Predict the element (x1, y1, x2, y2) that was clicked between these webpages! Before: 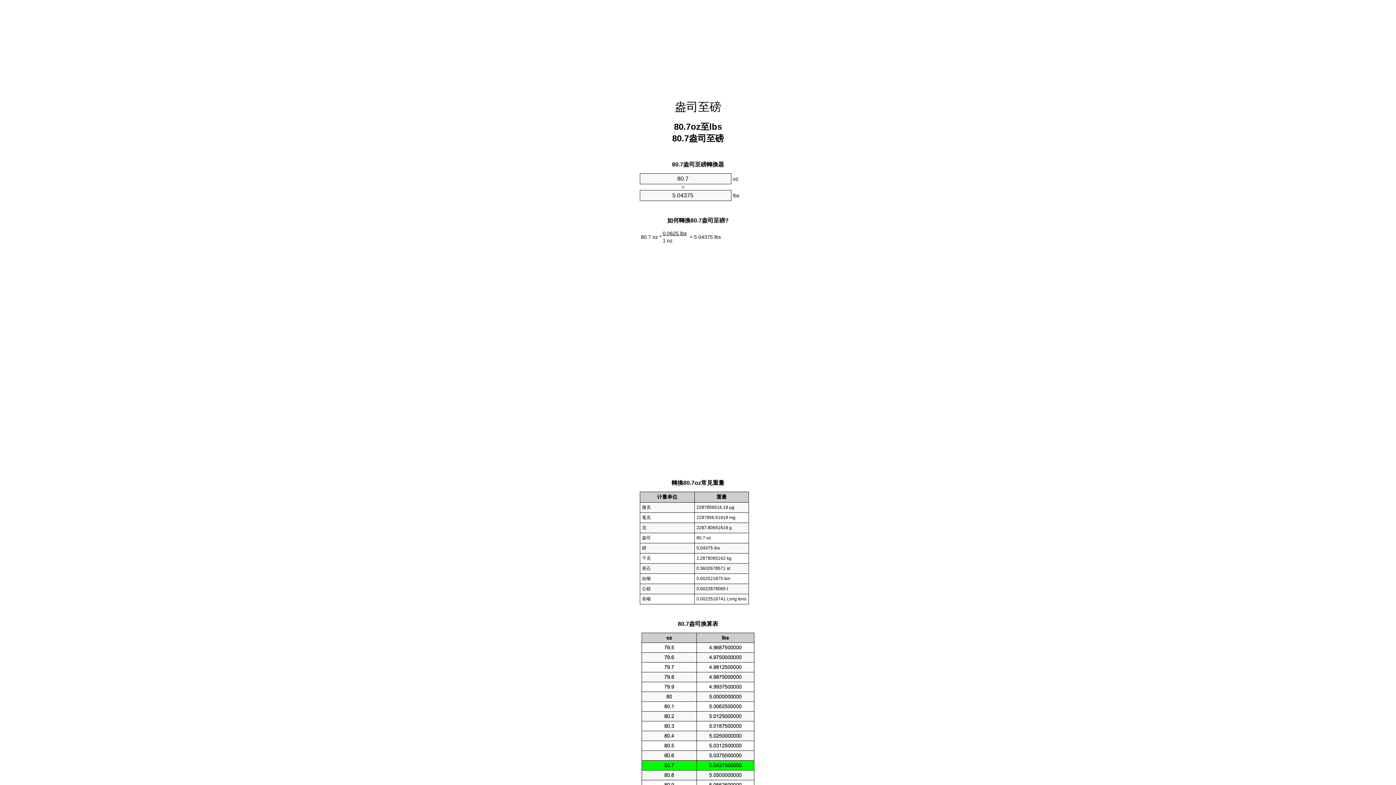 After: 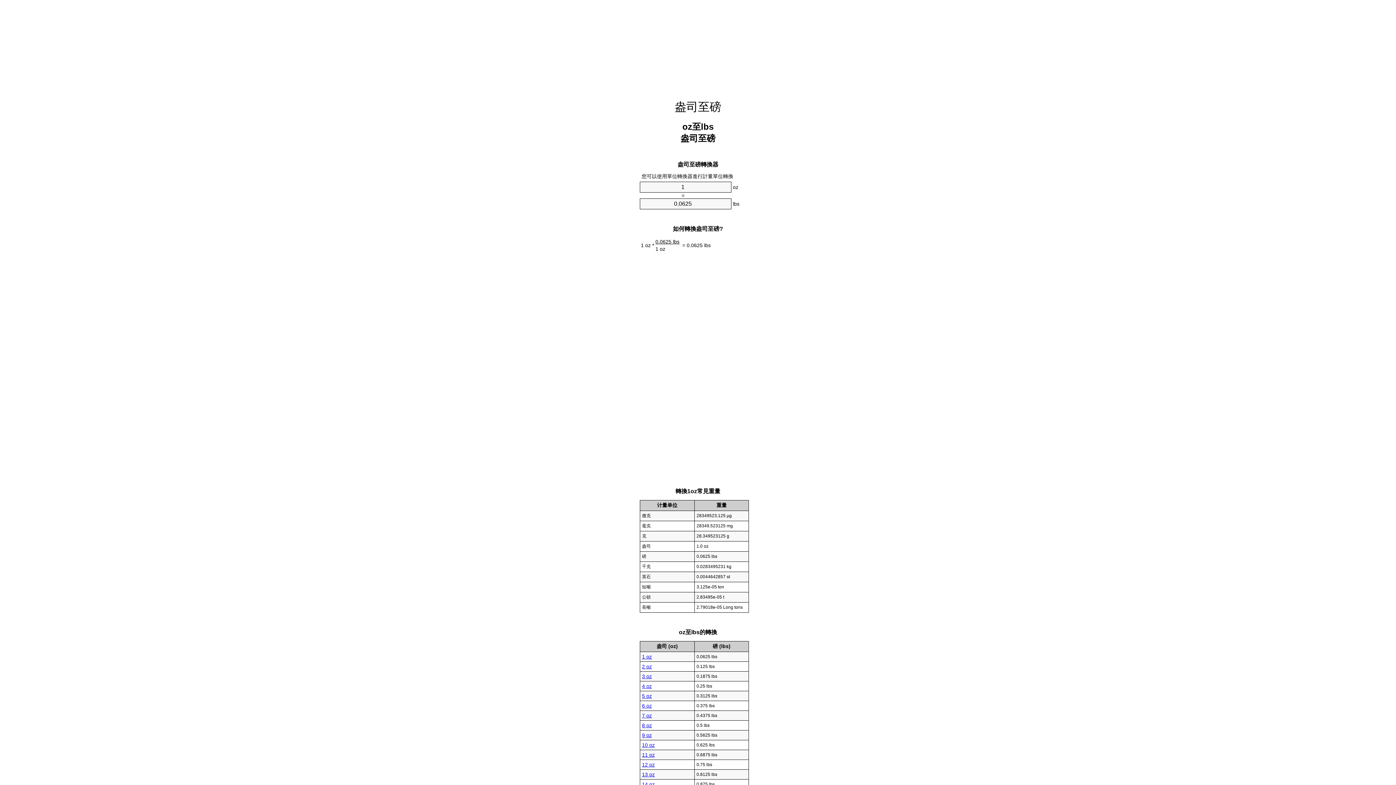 Action: label: 盎司至磅 bbox: (674, 100, 721, 113)